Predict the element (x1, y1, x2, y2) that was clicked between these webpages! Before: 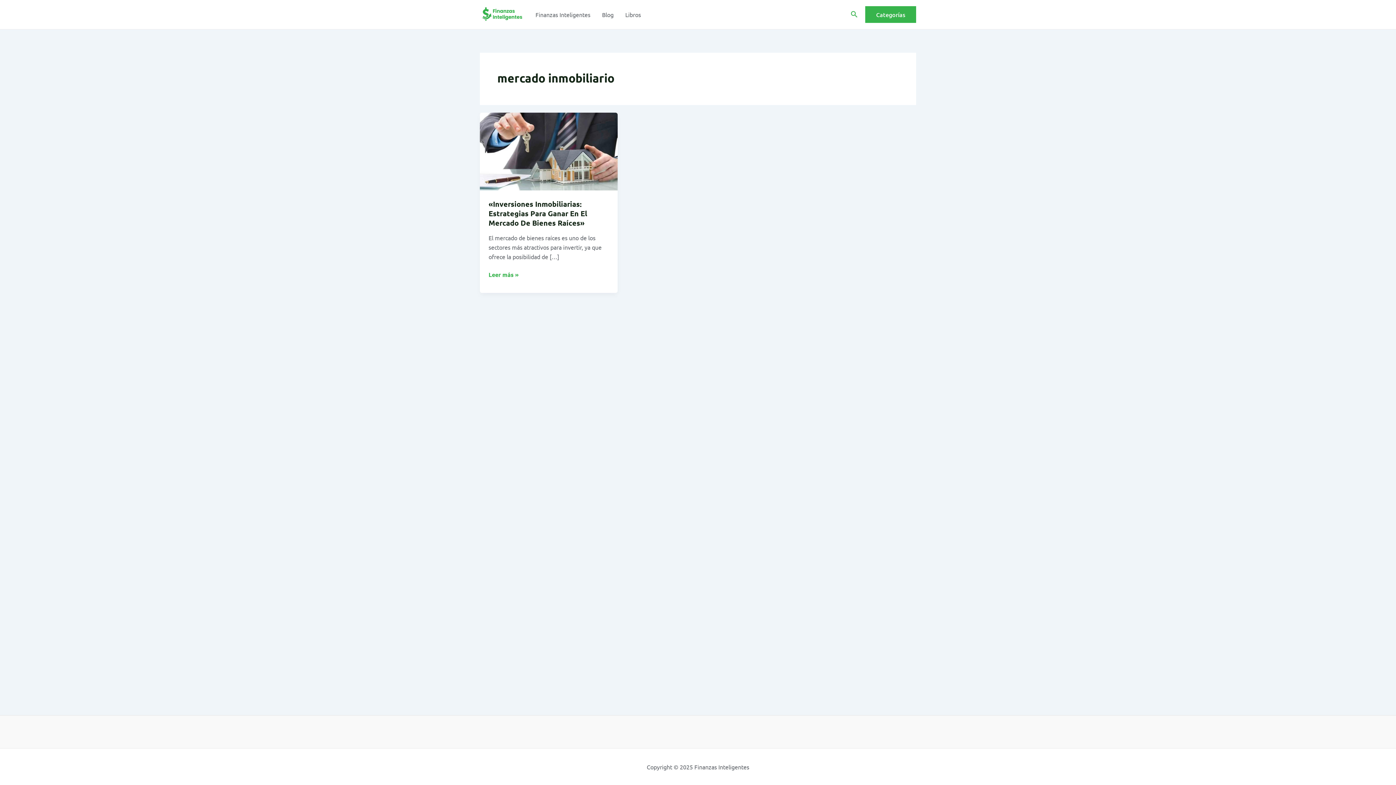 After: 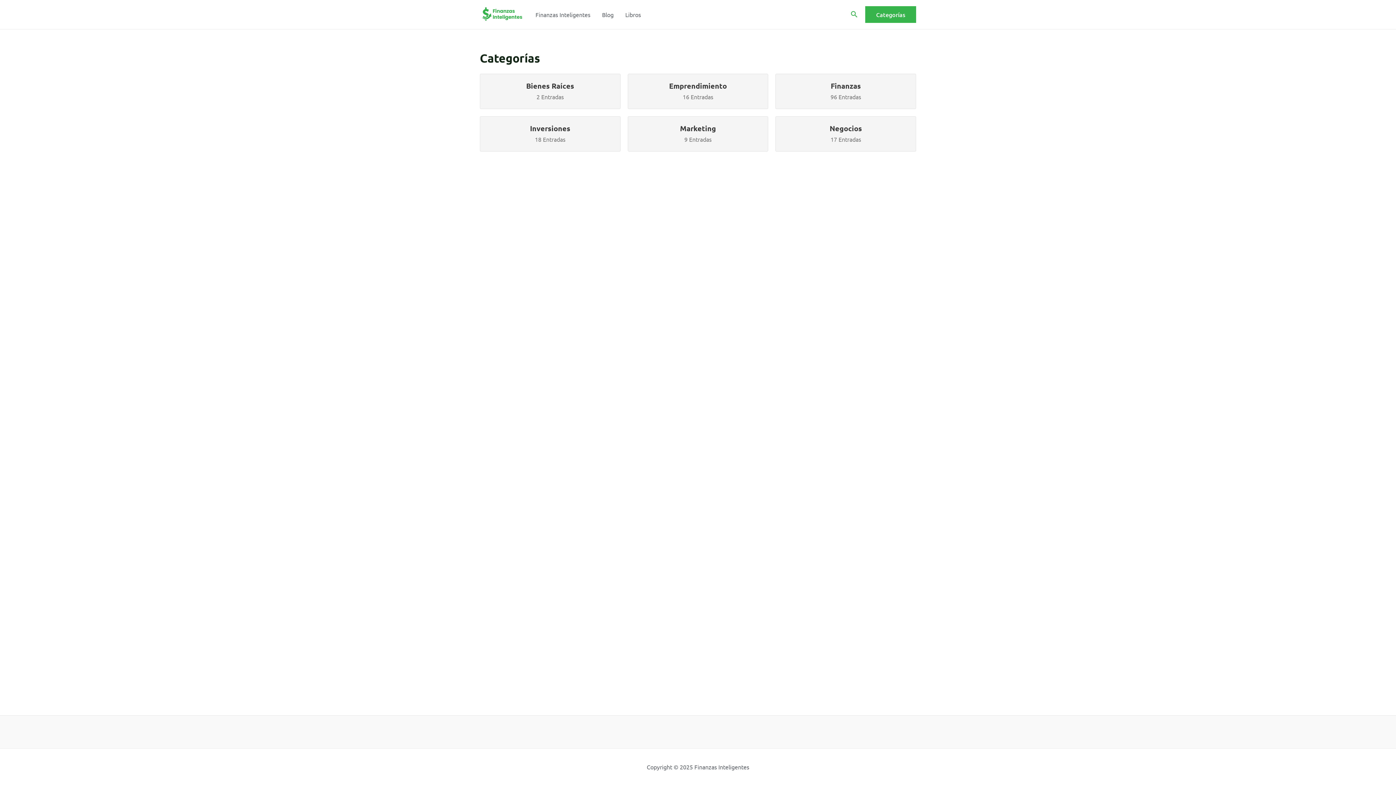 Action: label: Categorías bbox: (865, 6, 916, 22)